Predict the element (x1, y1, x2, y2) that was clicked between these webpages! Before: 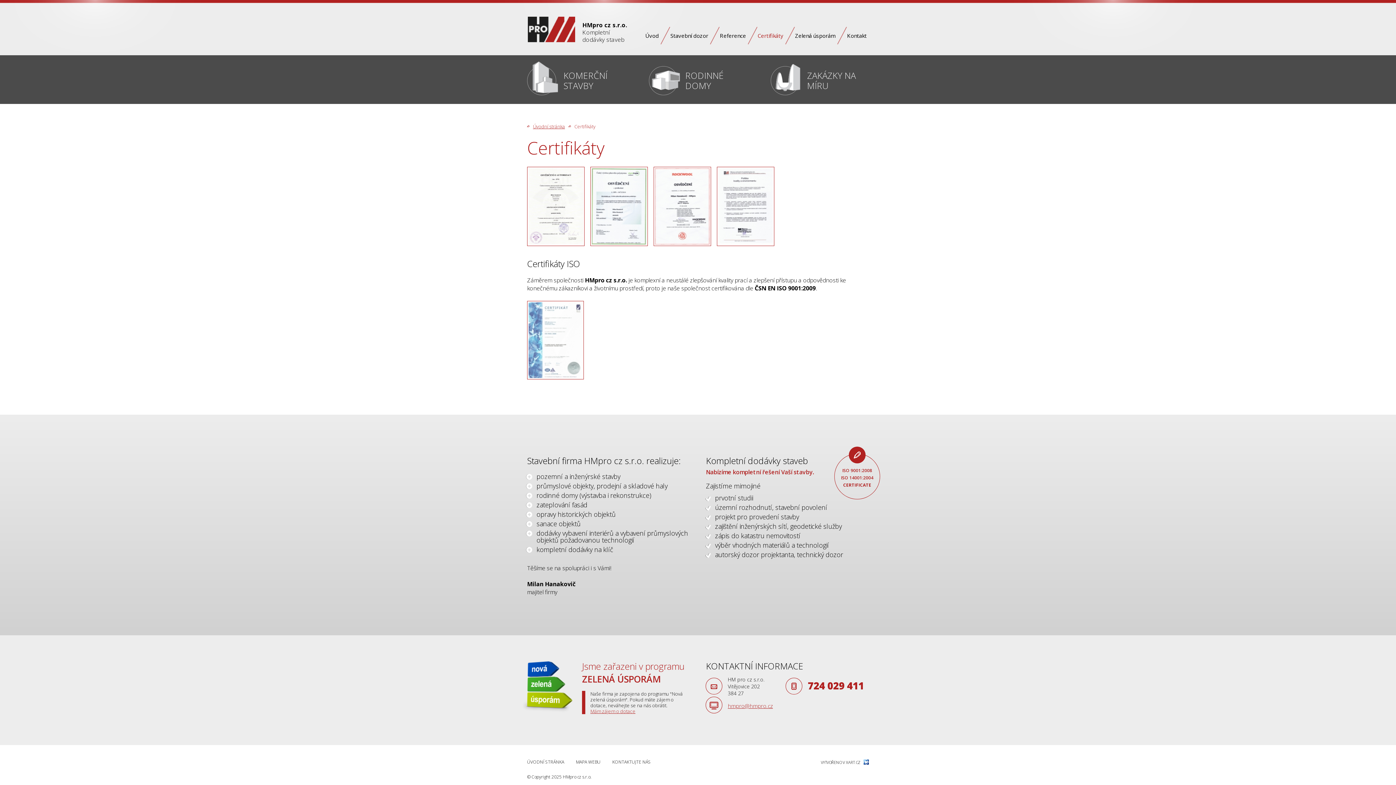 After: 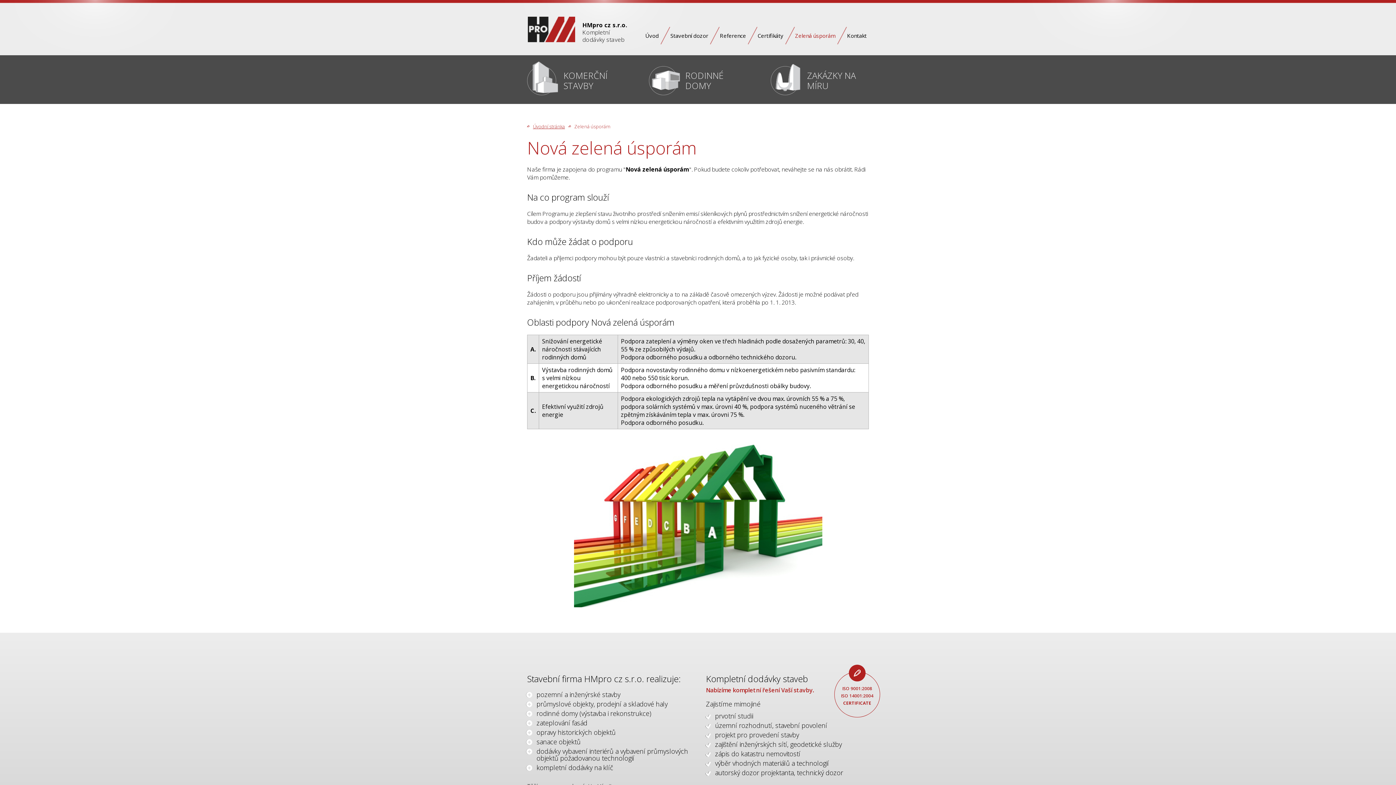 Action: label: Mám zájem o dotace bbox: (590, 708, 635, 714)